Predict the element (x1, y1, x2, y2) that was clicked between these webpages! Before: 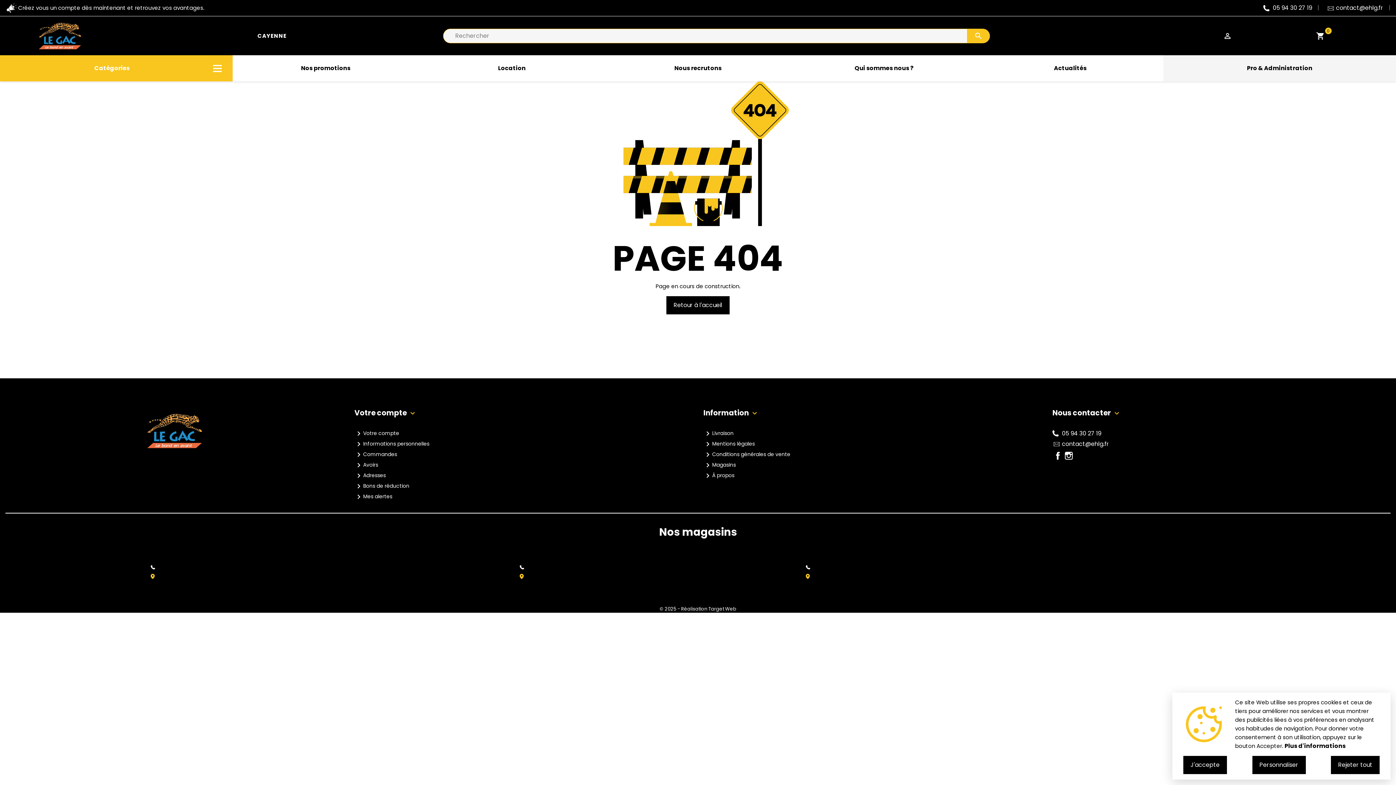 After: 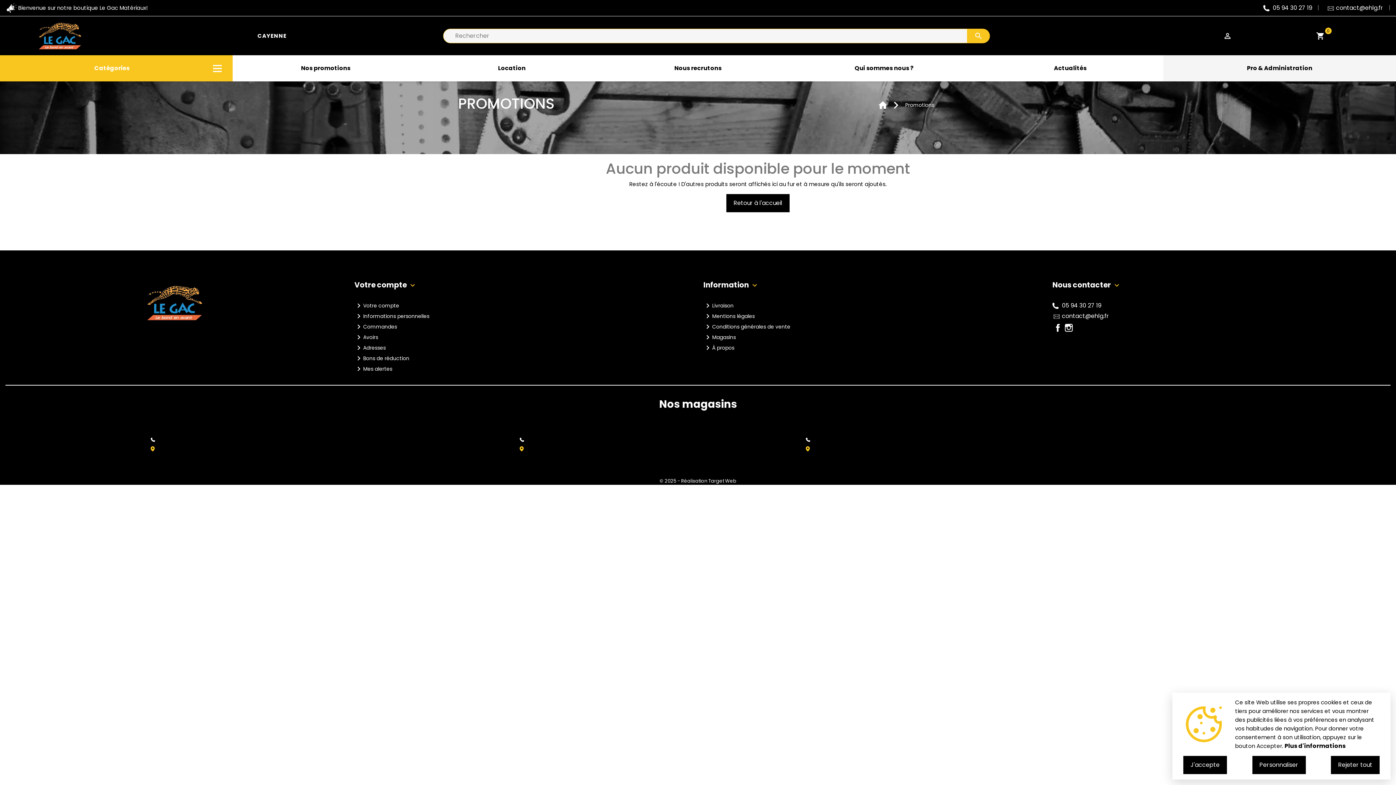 Action: bbox: (301, 64, 350, 72) label: Nos promotions